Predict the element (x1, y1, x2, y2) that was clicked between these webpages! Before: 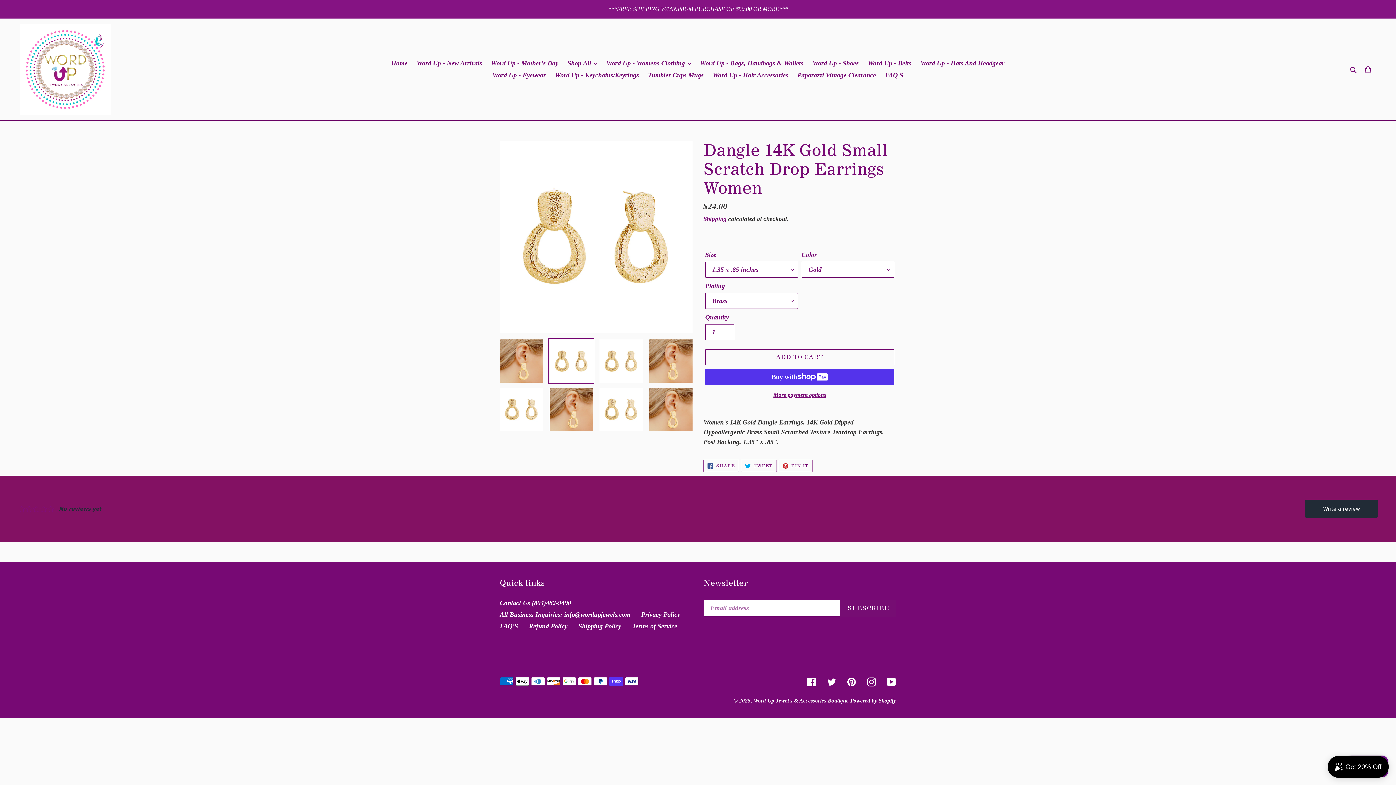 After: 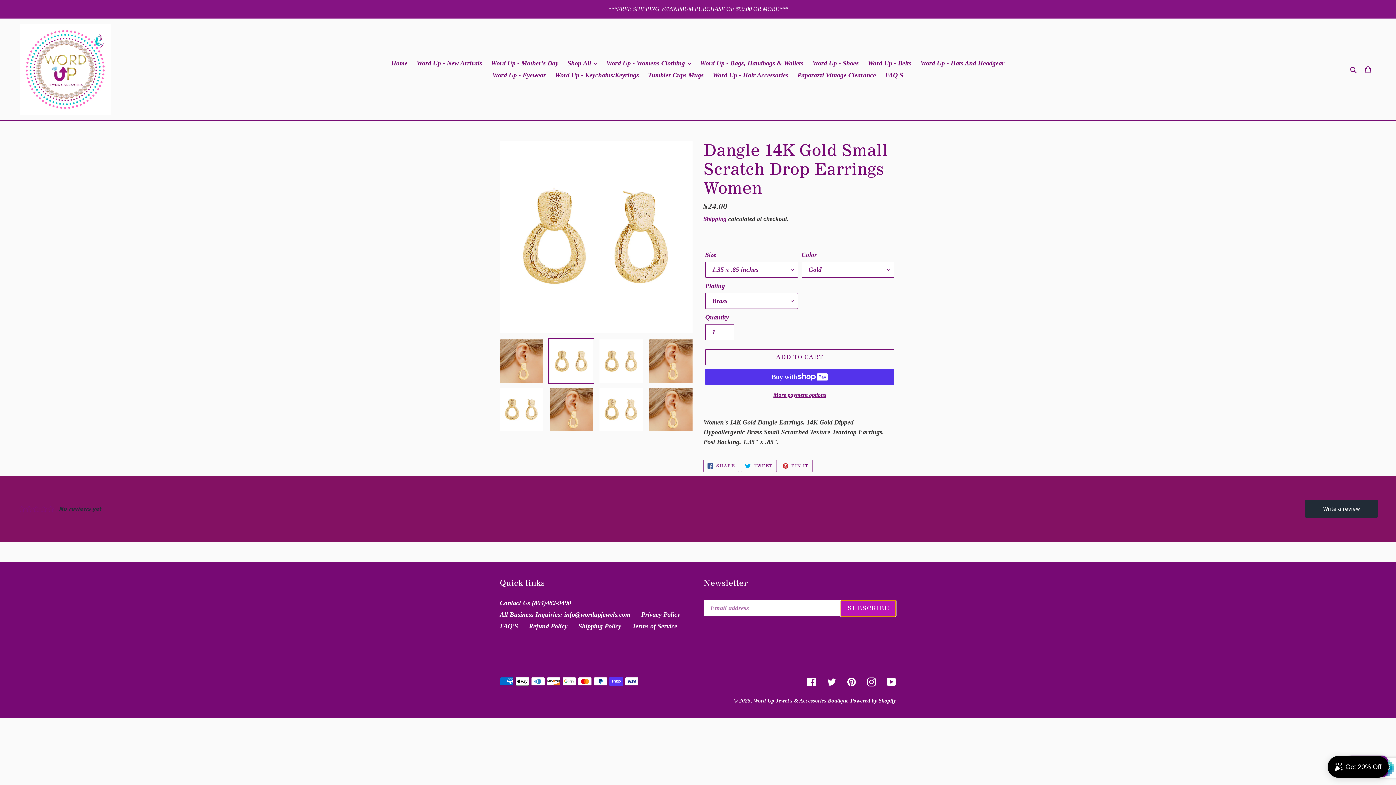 Action: bbox: (840, 534, 896, 550) label: SUBSCRIBE